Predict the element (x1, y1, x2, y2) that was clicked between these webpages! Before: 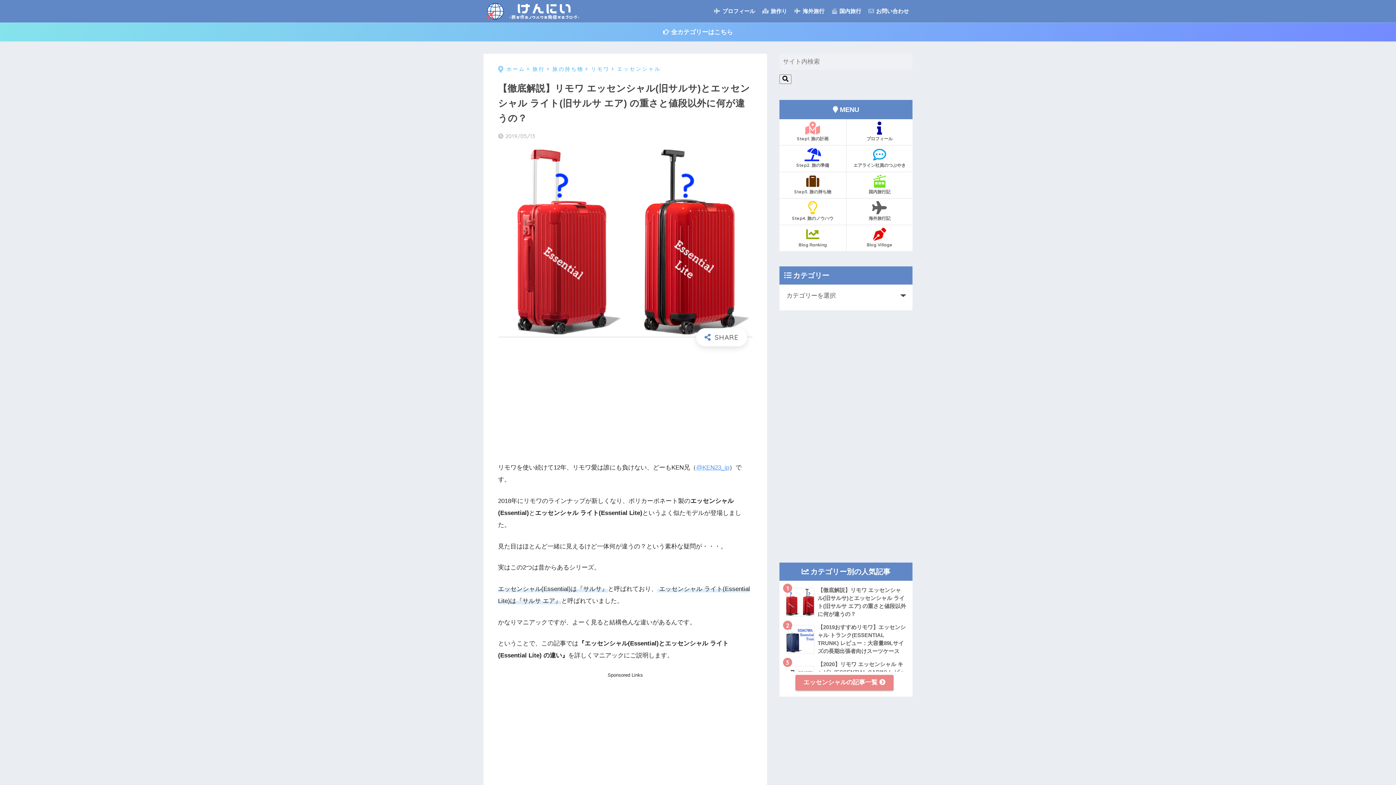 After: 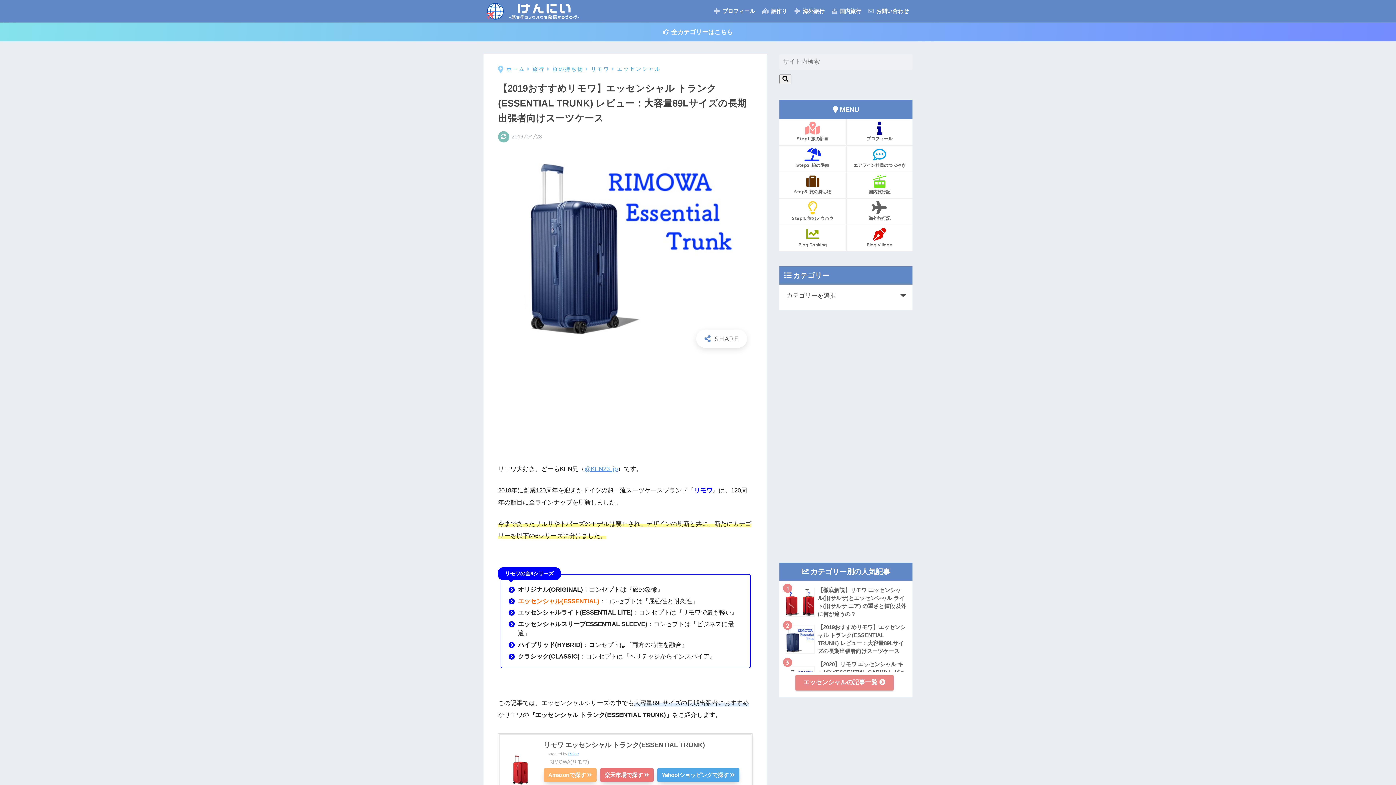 Action: bbox: (783, 621, 908, 658) label: 	【2019おすすめリモワ】エッセンシャル トランク(ESSENTIAL TRUNK) レビュー：大容量89Lサイズの長期出張者向けスーツケース